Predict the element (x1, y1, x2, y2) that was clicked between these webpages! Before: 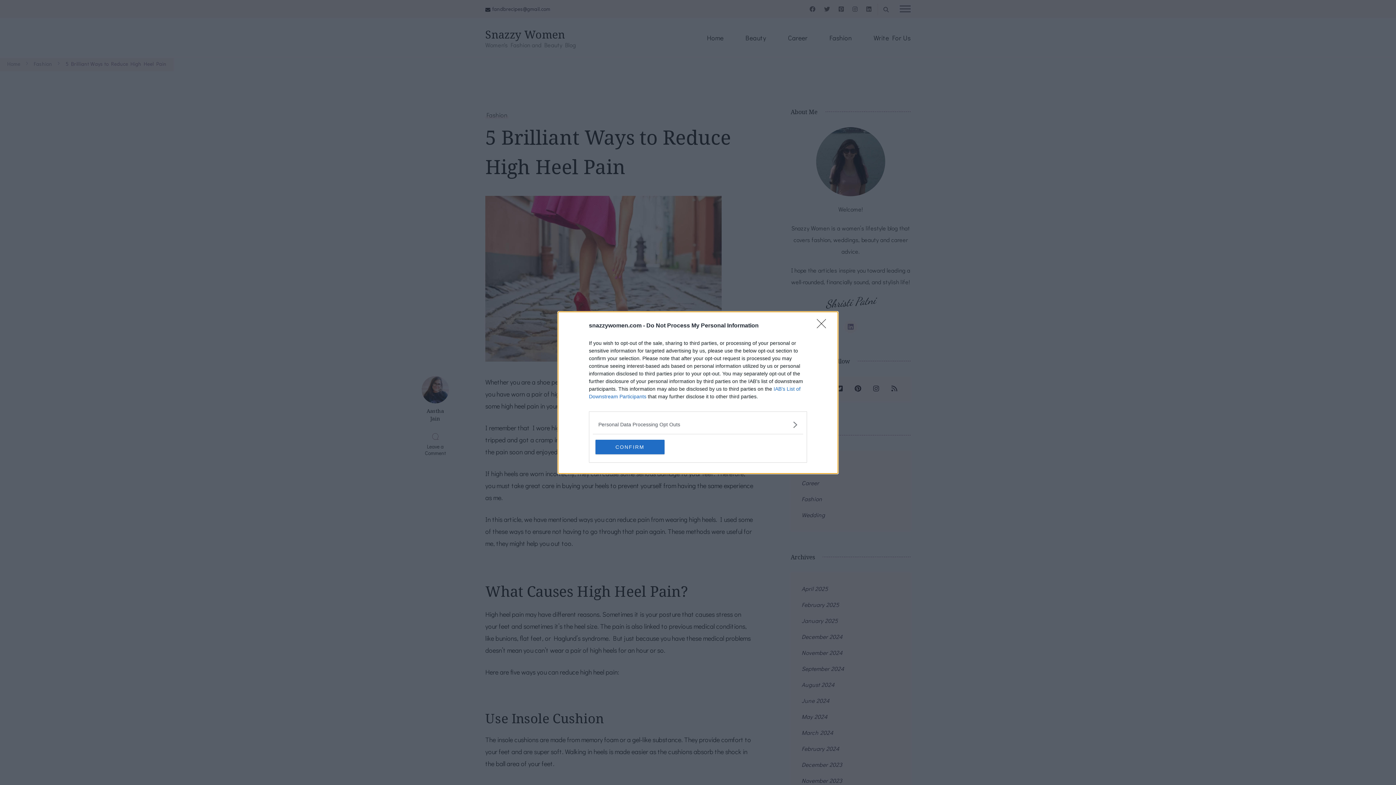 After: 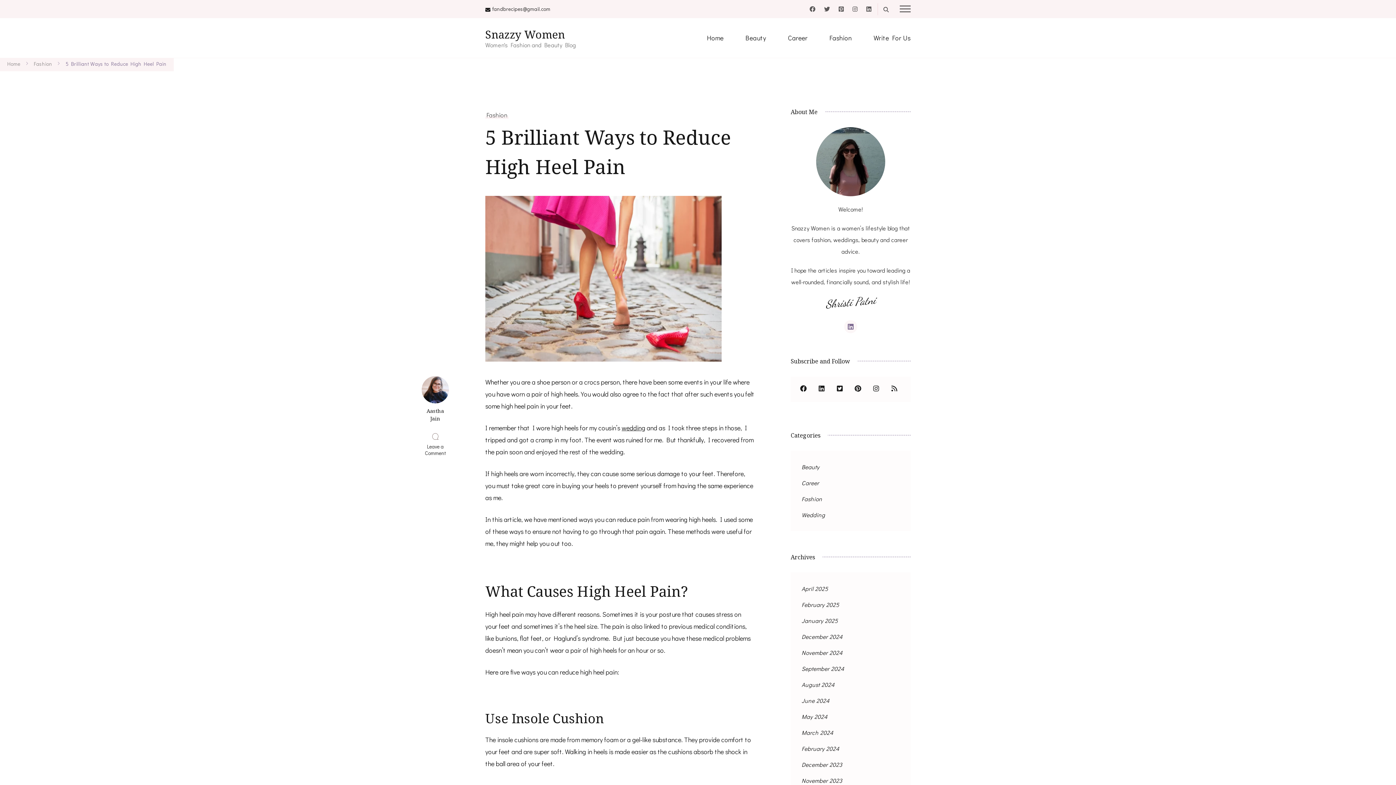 Action: label: Close bbox: (817, 319, 830, 332)